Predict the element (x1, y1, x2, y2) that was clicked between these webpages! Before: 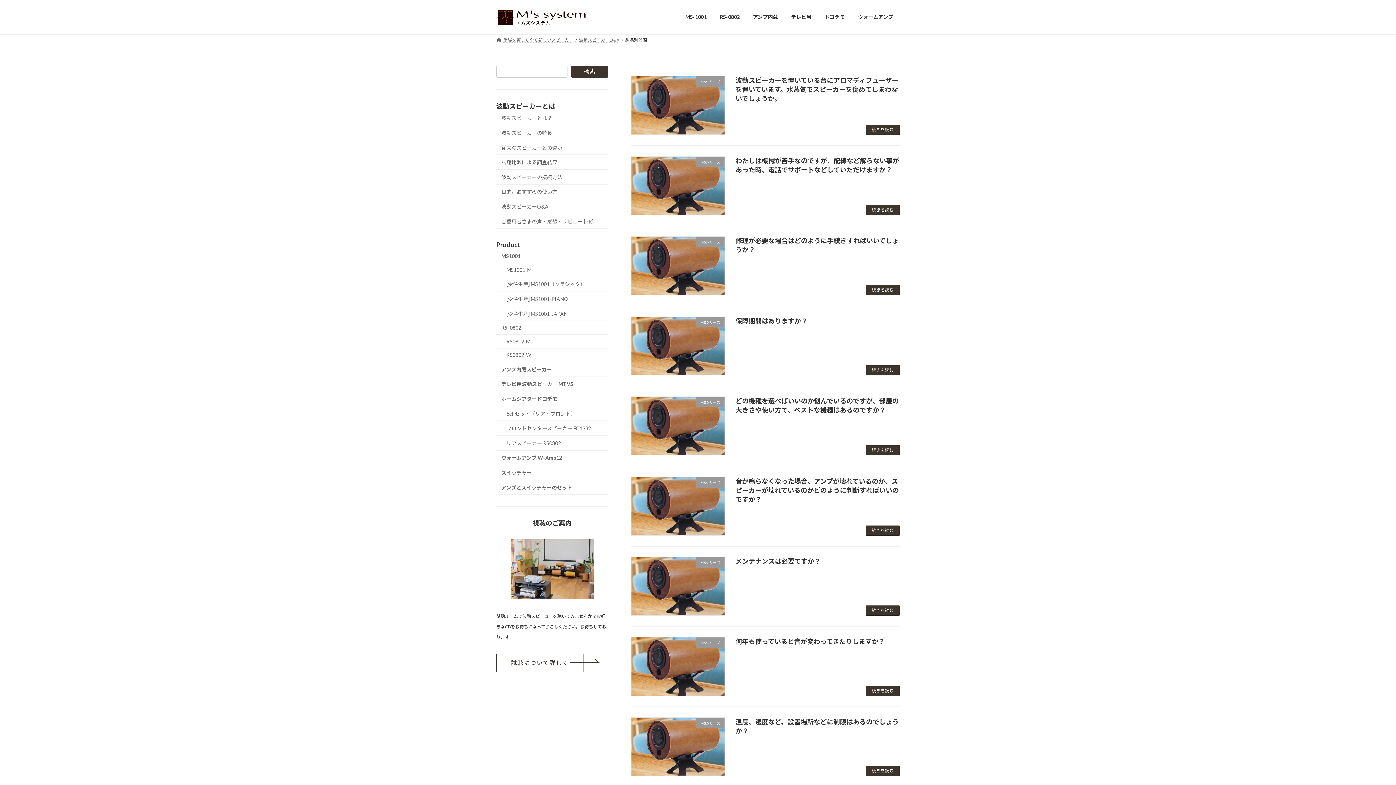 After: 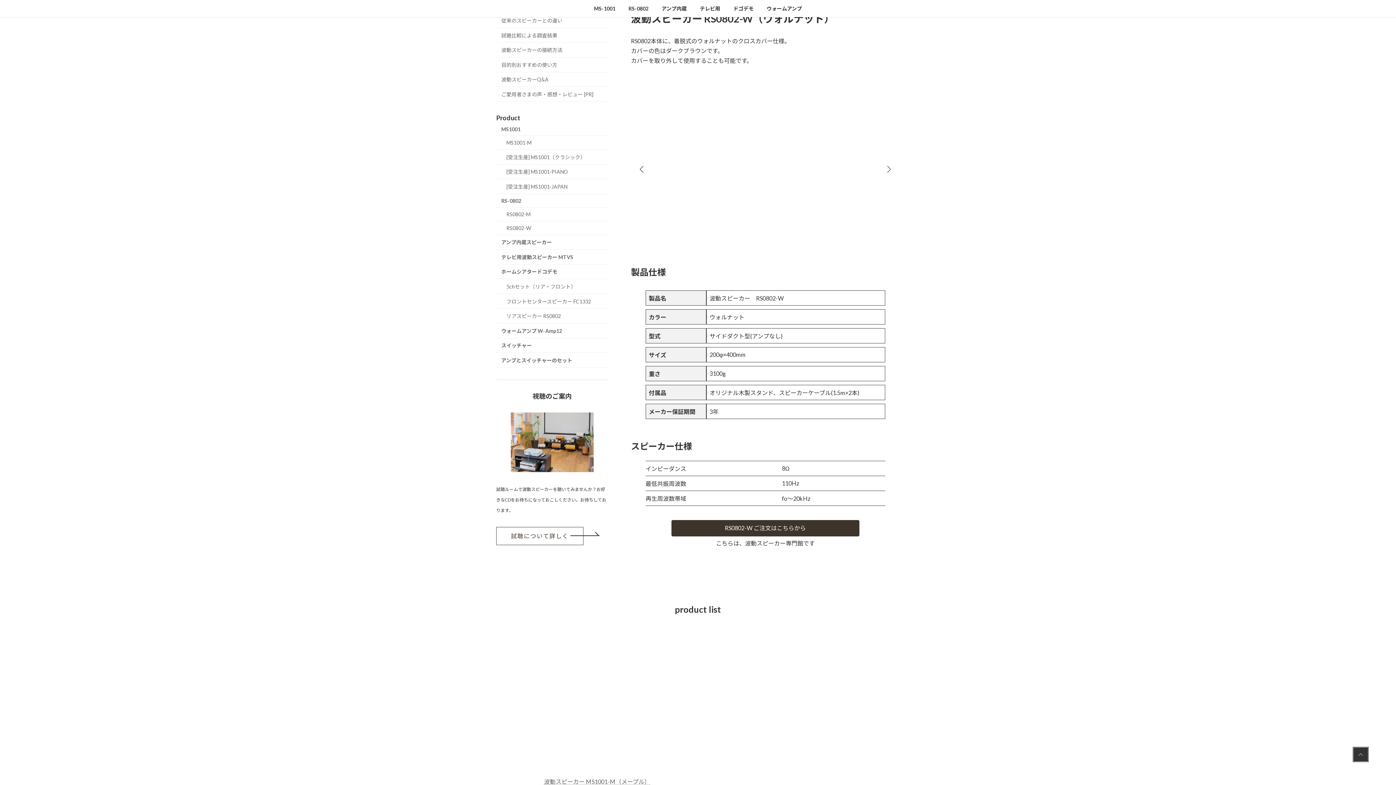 Action: bbox: (496, 348, 608, 362) label: RS0802-W